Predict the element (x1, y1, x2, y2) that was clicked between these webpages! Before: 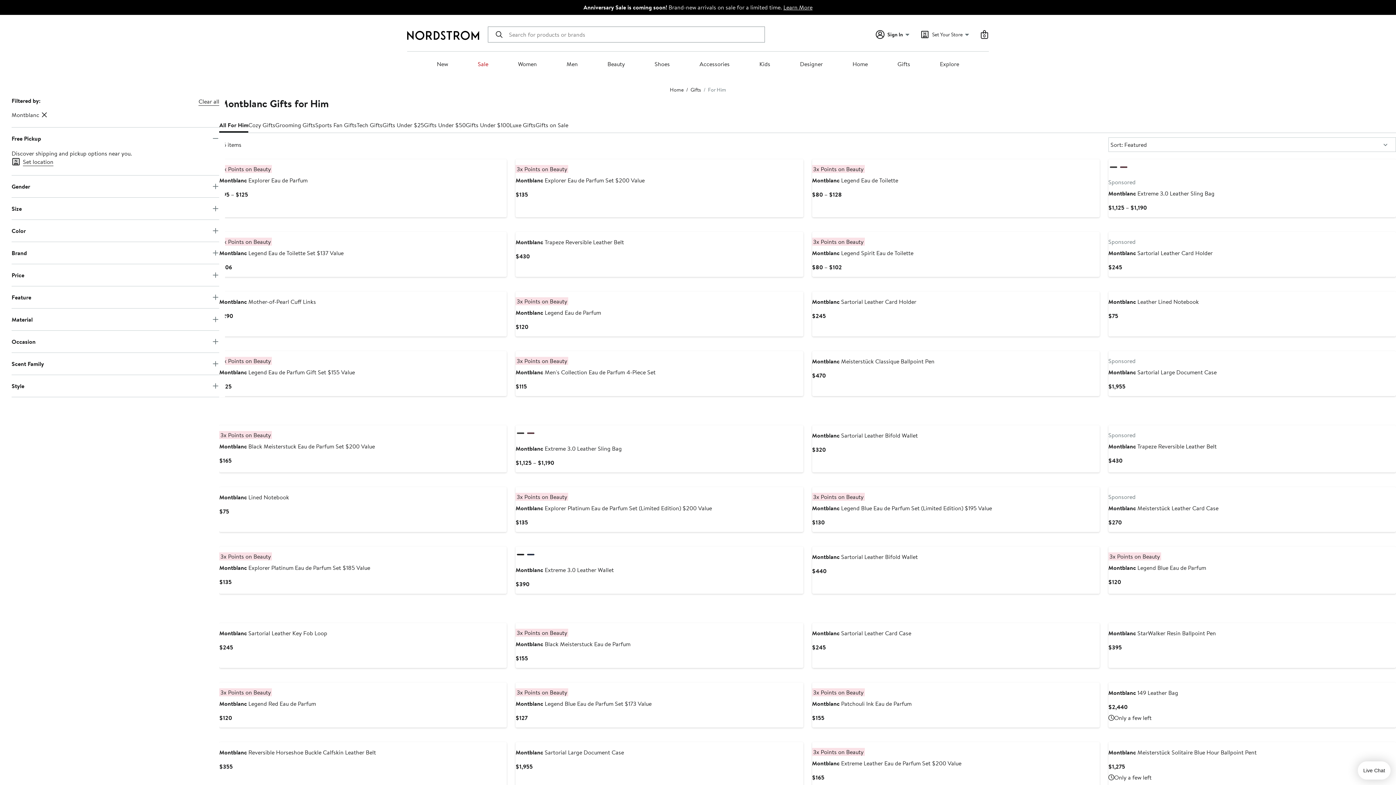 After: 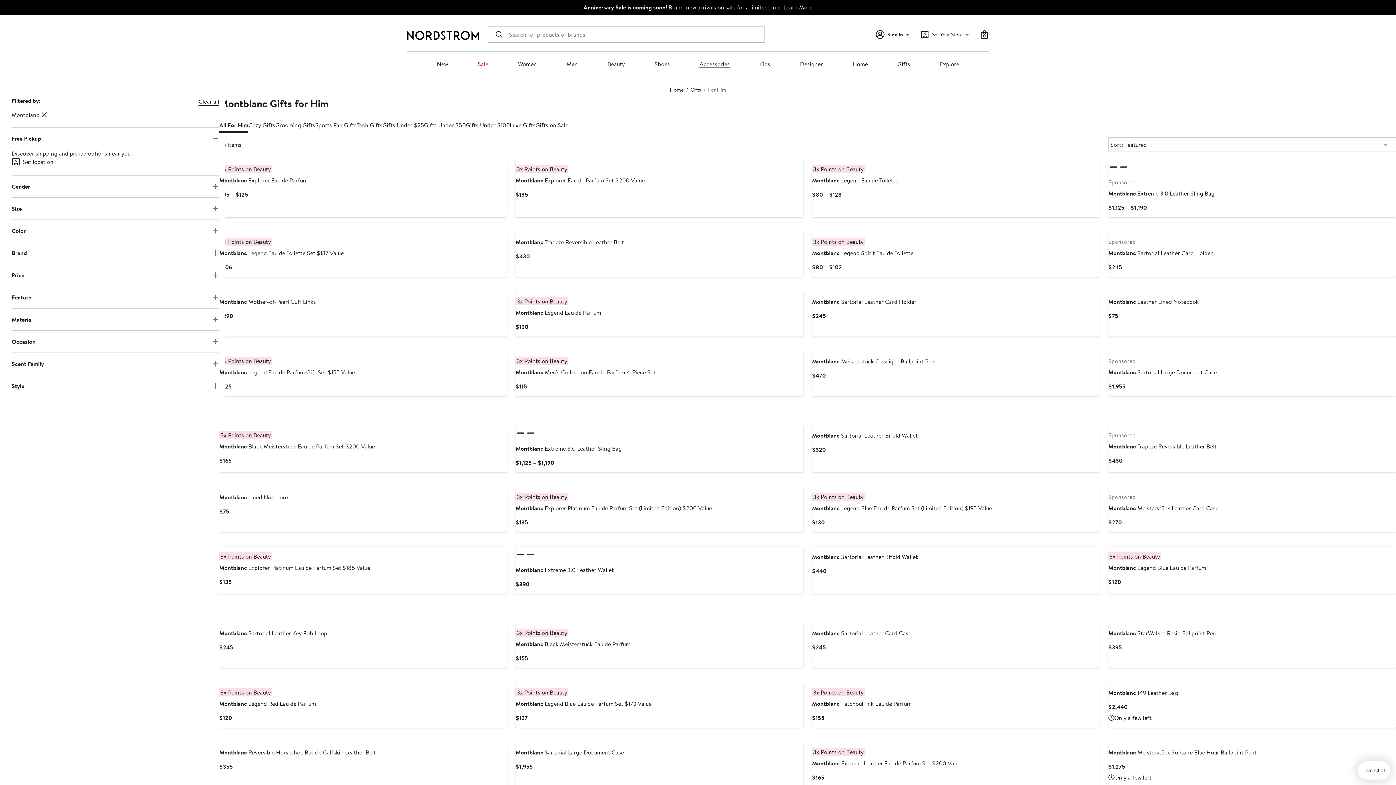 Action: label: Accessories bbox: (699, 60, 729, 68)